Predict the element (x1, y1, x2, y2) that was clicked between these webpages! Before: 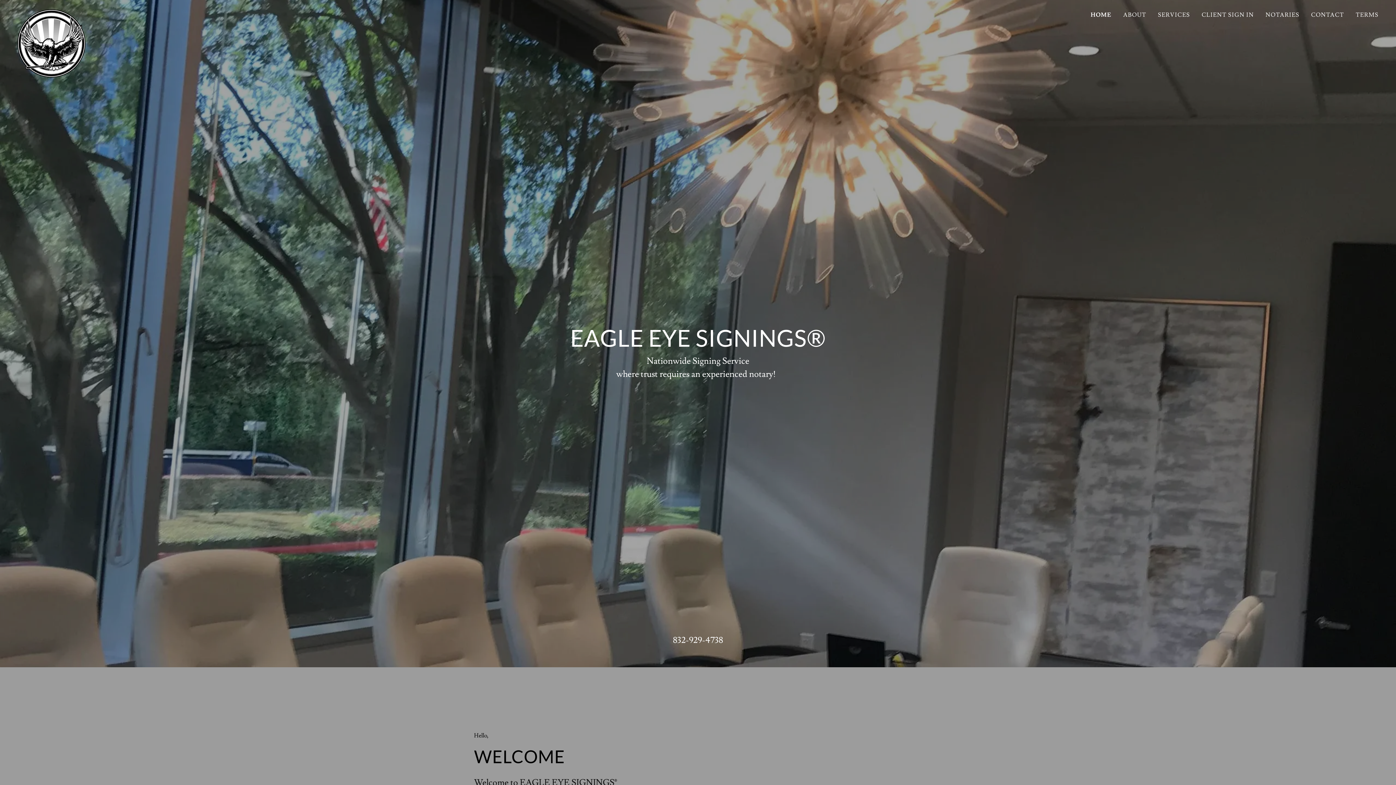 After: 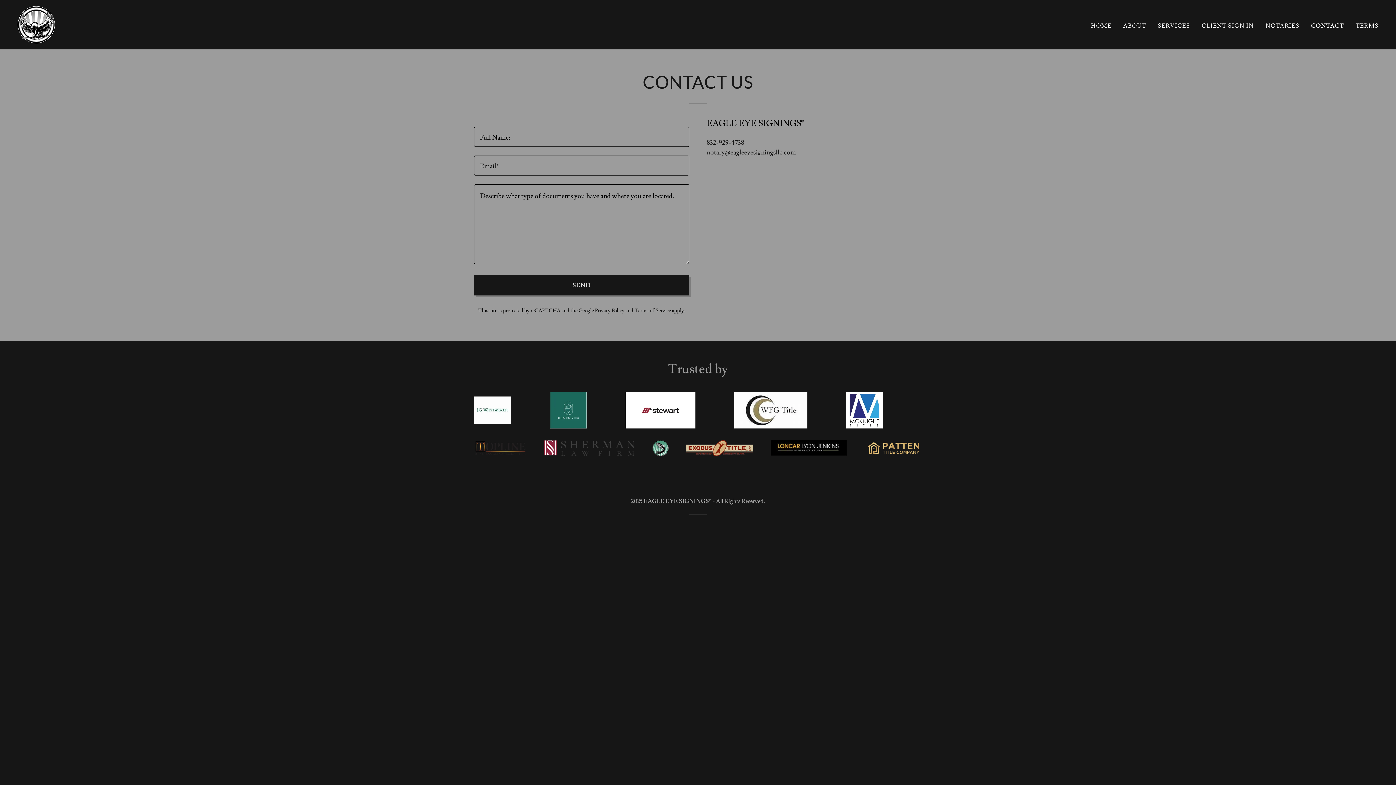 Action: label: CONTACT bbox: (1309, 8, 1346, 21)